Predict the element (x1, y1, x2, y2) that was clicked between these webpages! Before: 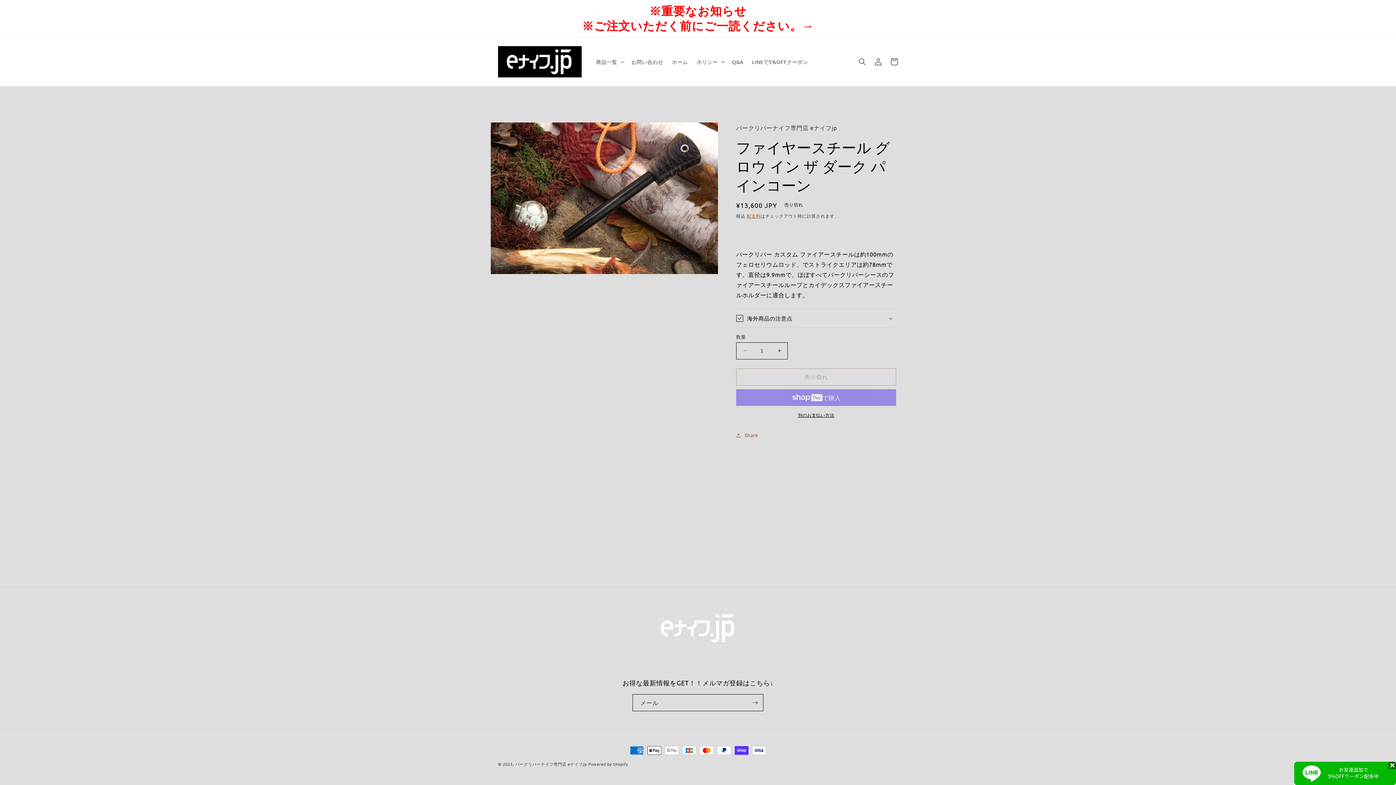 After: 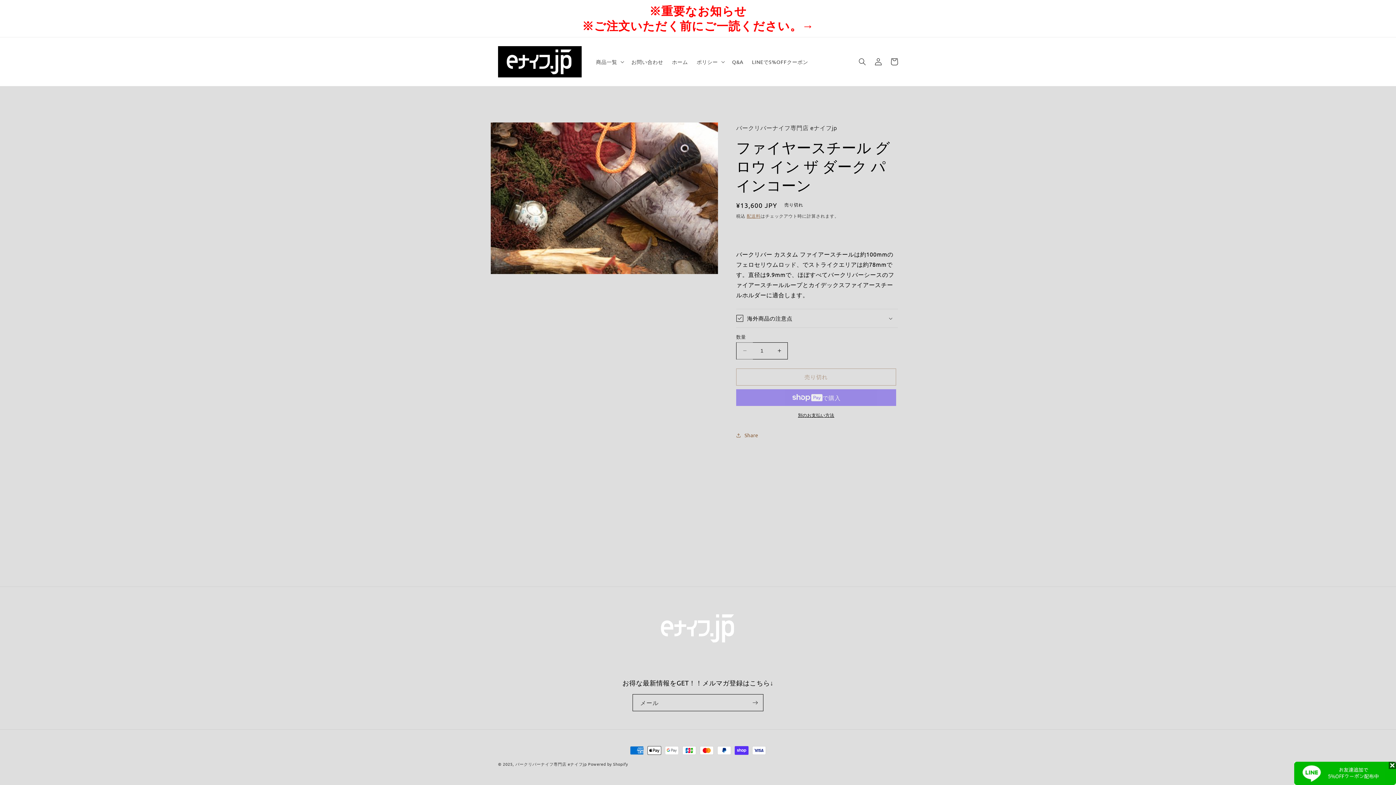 Action: label: ファイヤースチール グロウ イン ザ ダーク パインコーンの数量を減らす bbox: (736, 342, 753, 359)